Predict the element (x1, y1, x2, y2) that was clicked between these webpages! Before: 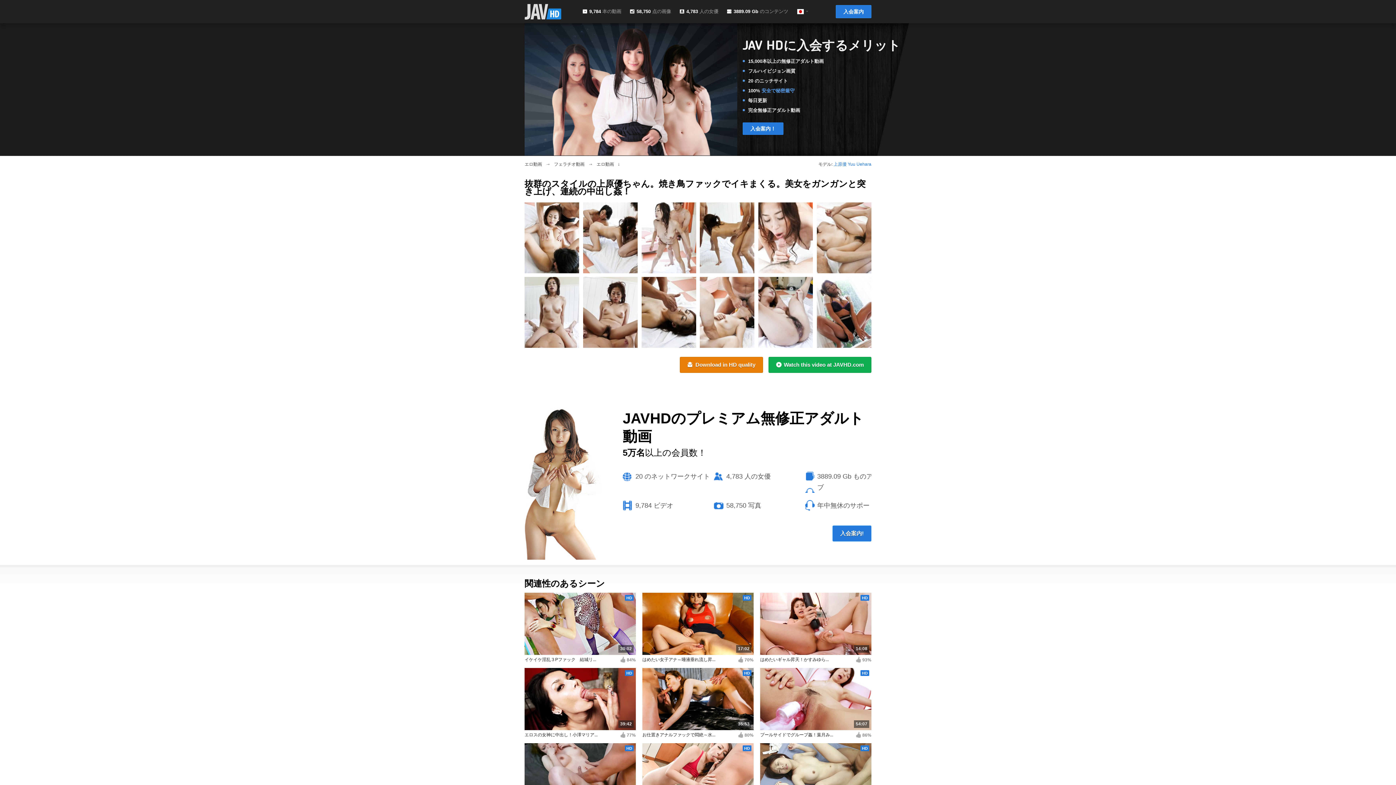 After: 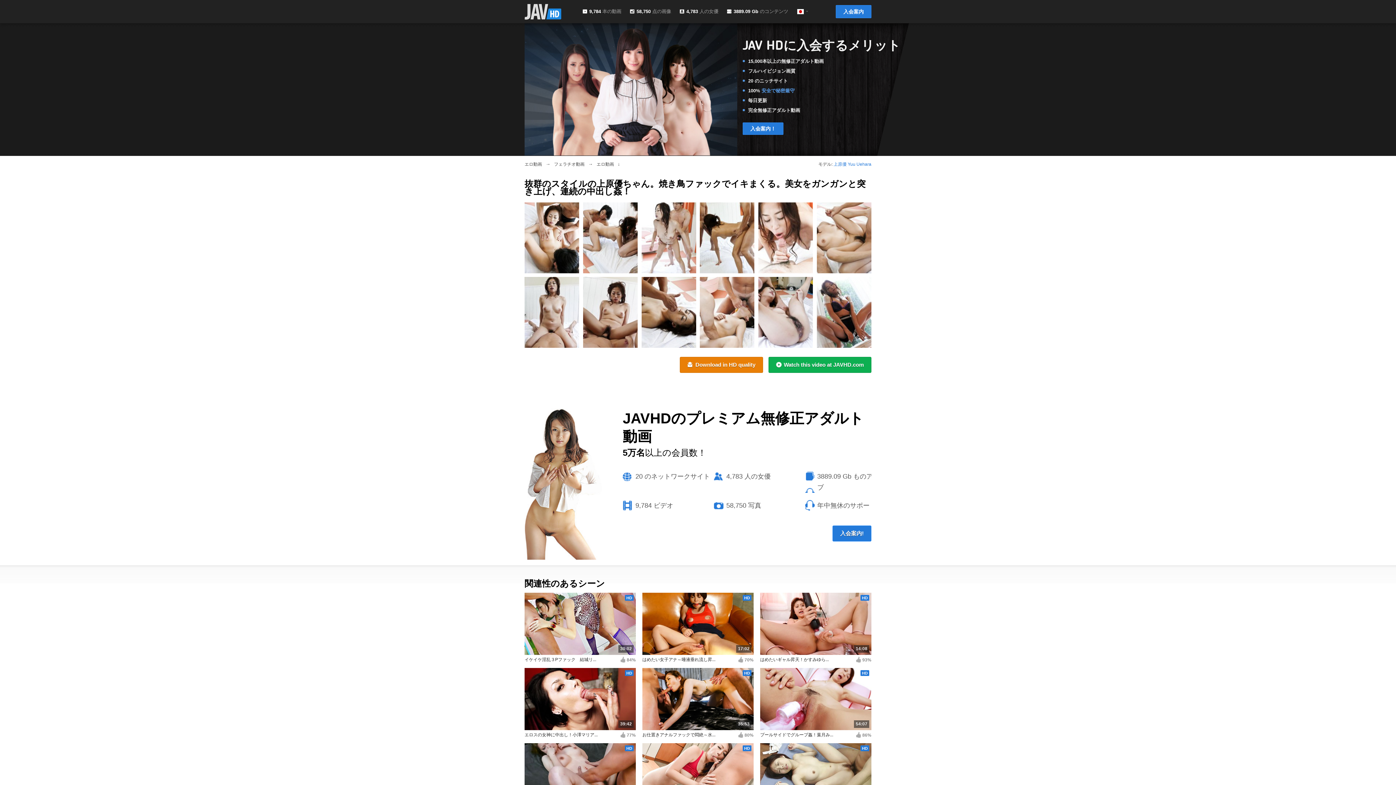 Action: bbox: (797, 9, 804, 14)